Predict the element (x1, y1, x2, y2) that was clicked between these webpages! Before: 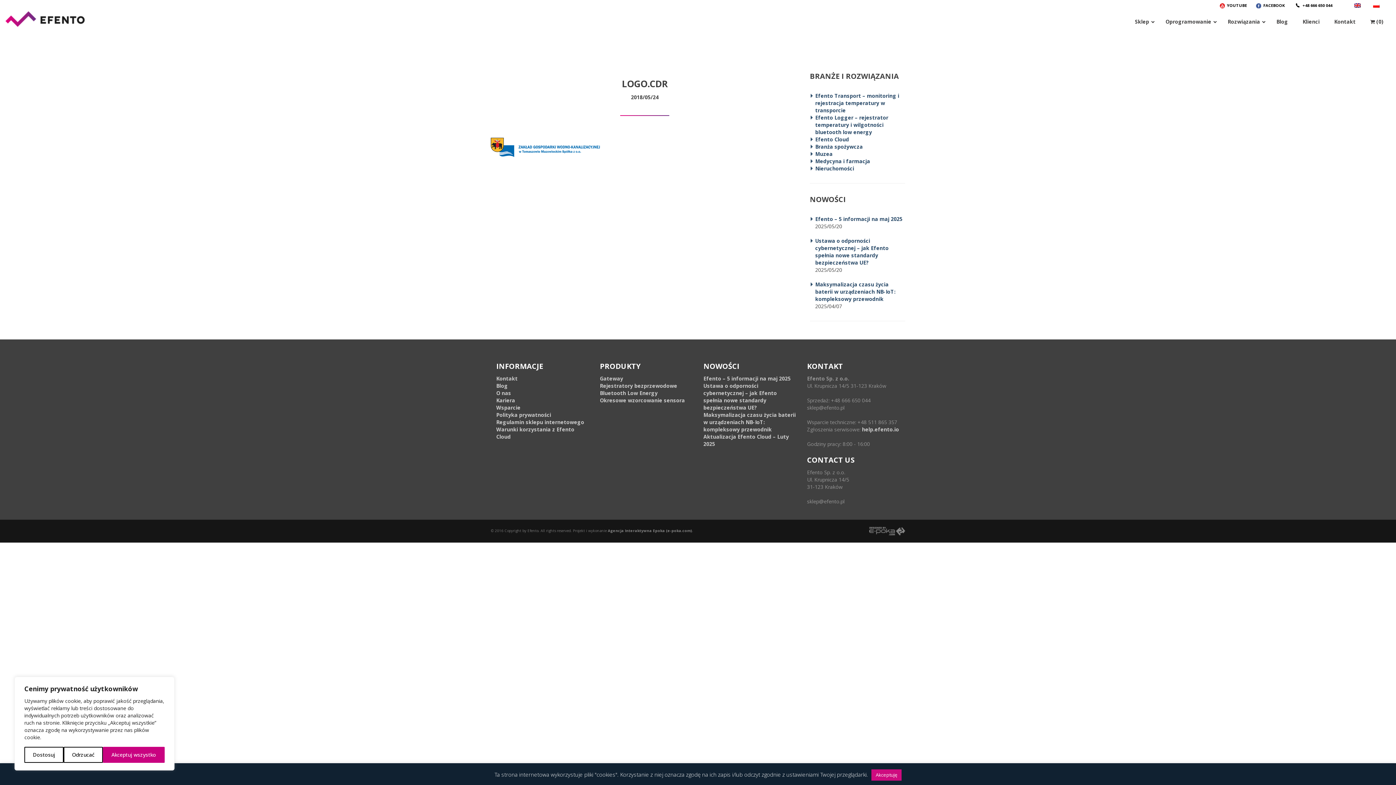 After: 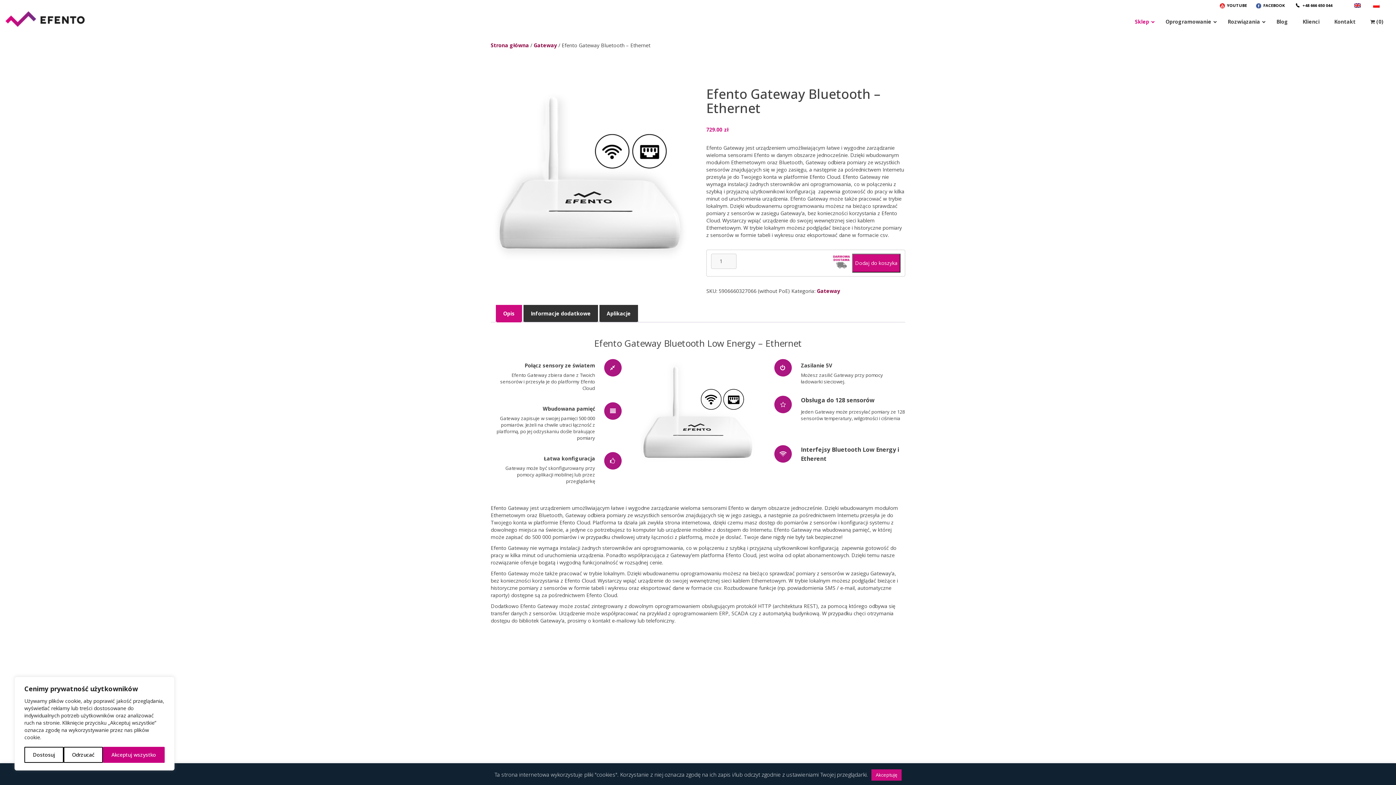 Action: label: Gateway bbox: (600, 375, 623, 382)